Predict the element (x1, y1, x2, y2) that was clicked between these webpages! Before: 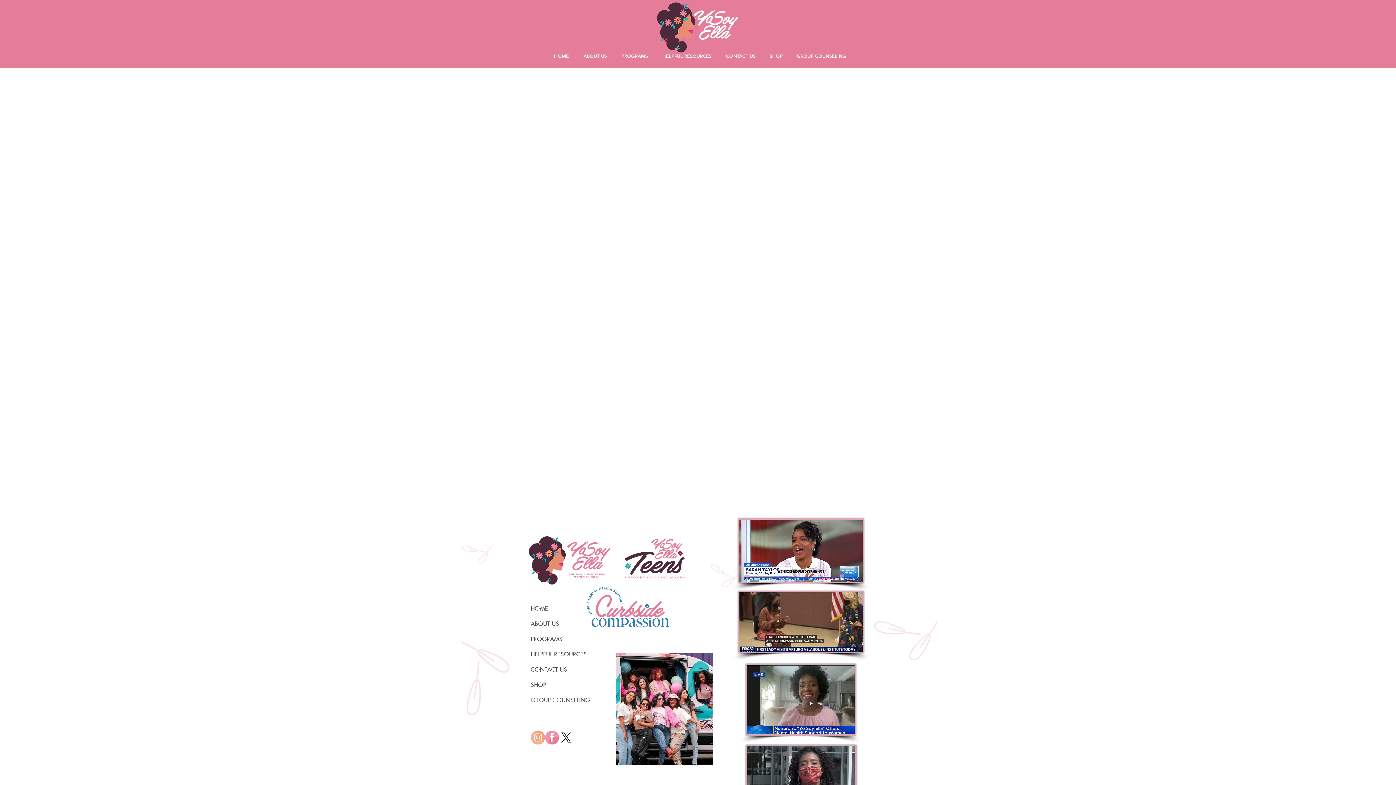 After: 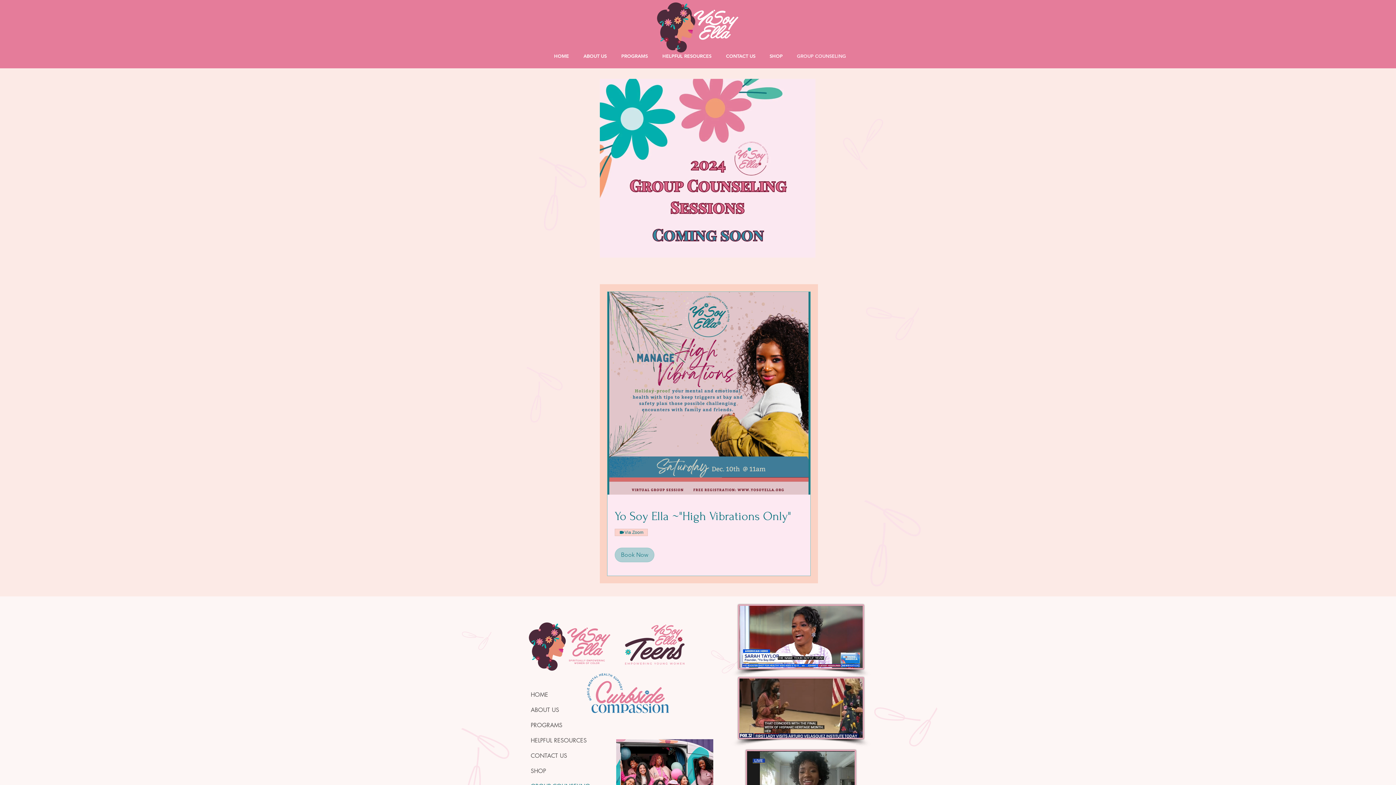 Action: bbox: (530, 693, 592, 708) label: GROUP COUNSELING